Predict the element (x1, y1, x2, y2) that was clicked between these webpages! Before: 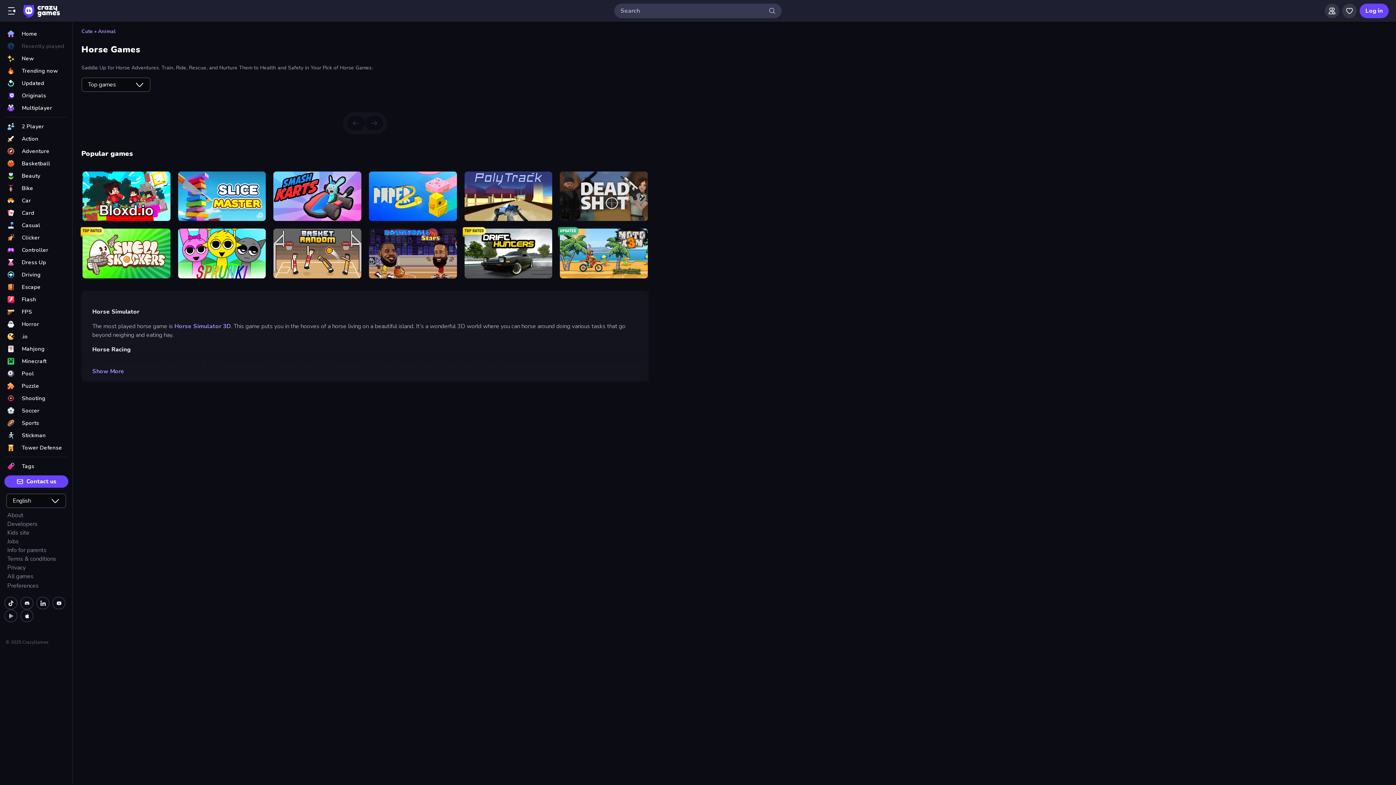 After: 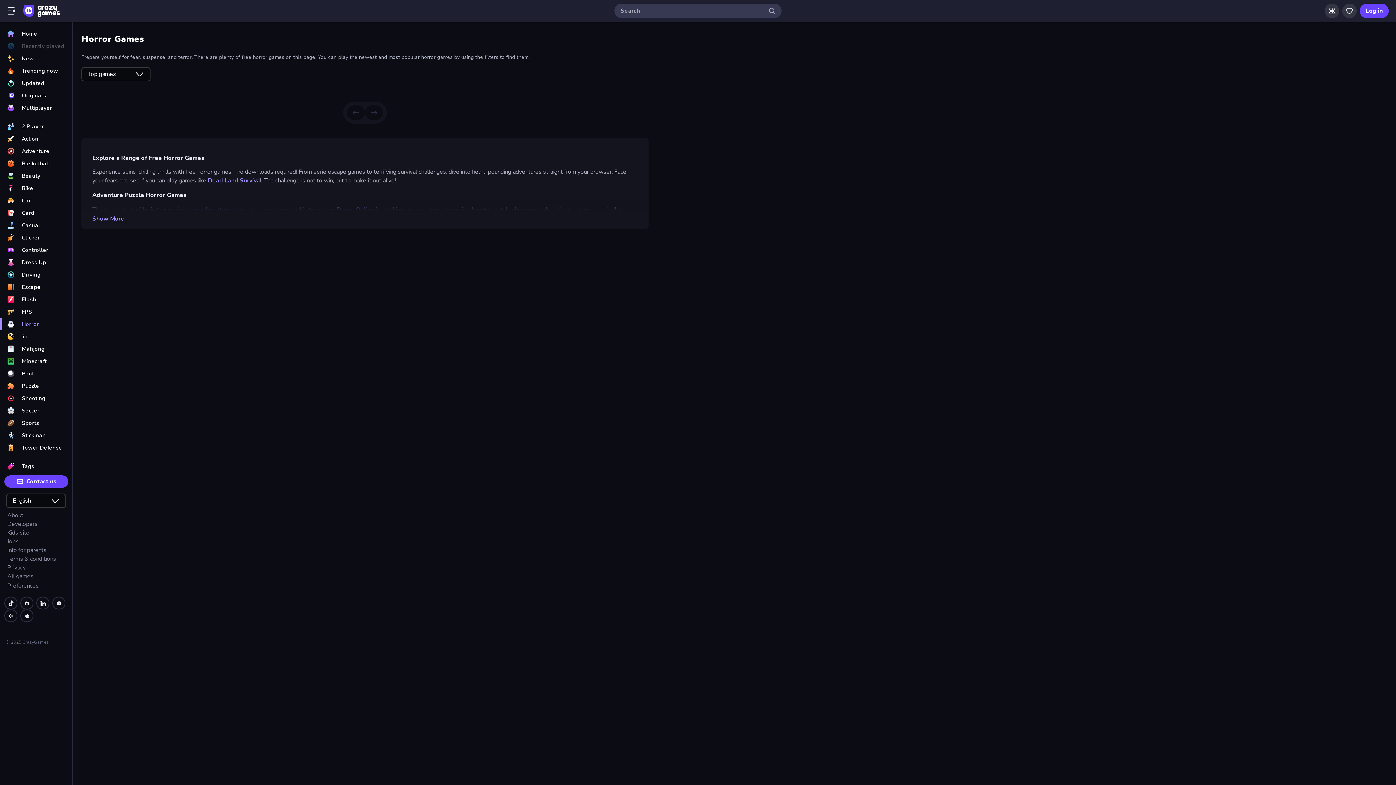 Action: label: Horror bbox: (0, 318, 72, 330)